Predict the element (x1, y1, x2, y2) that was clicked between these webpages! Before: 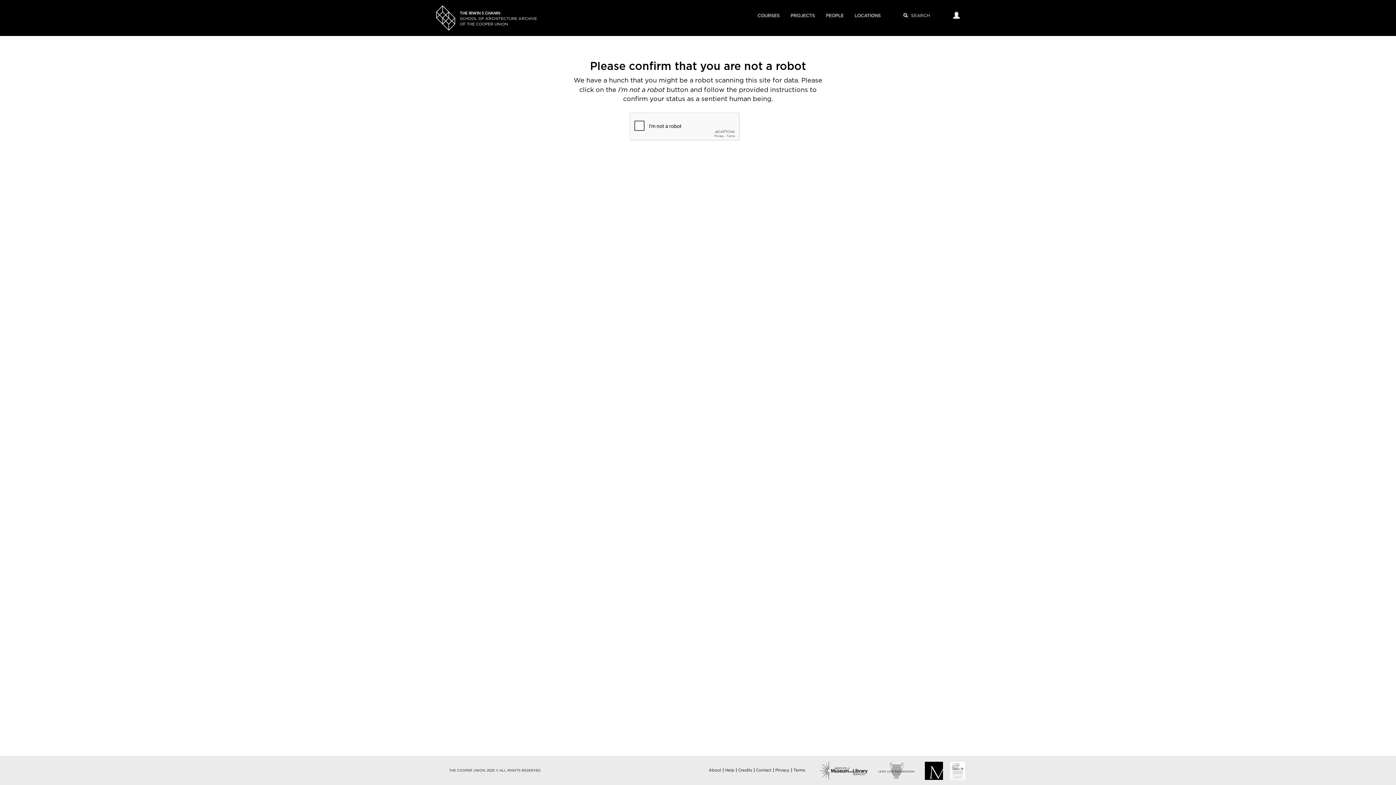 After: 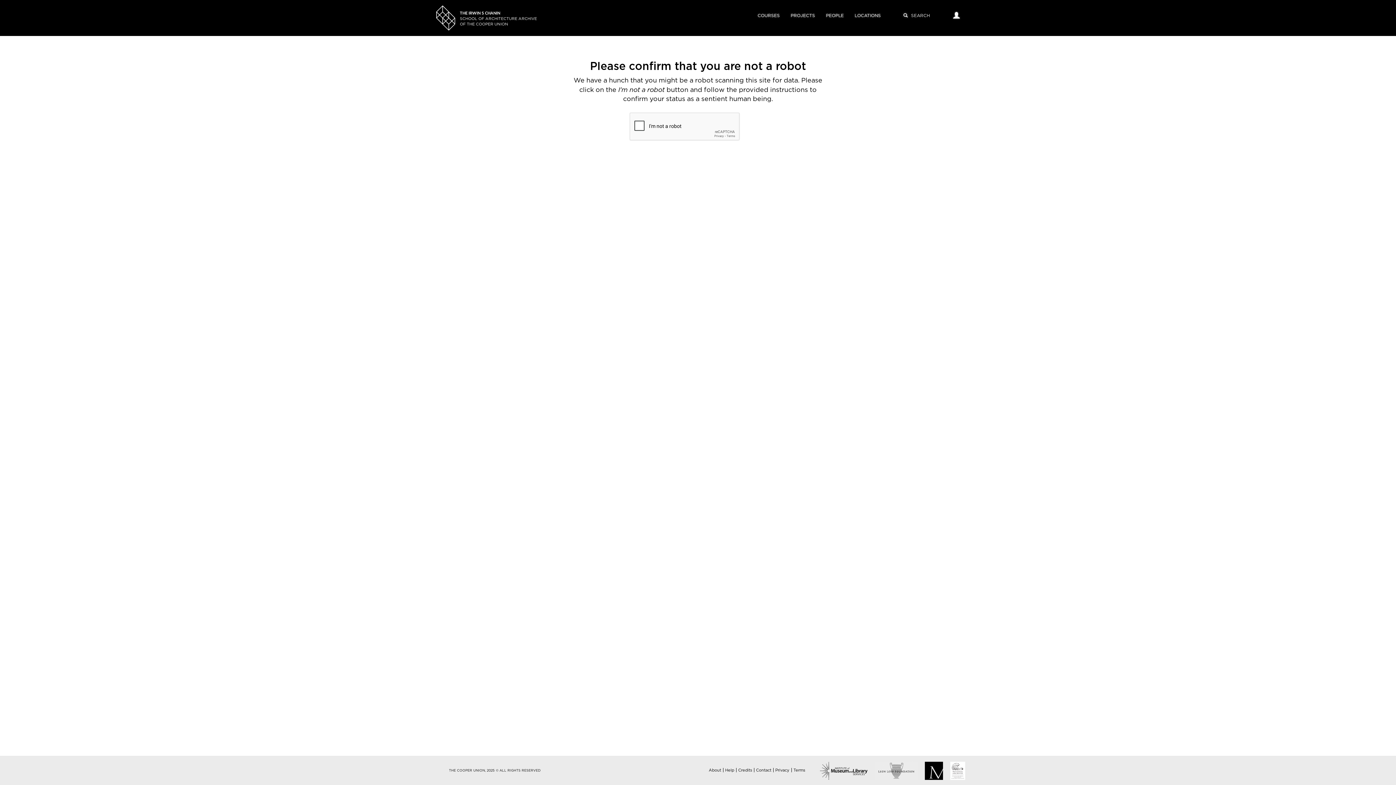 Action: bbox: (849, 5, 886, 26) label: LOCATIONS